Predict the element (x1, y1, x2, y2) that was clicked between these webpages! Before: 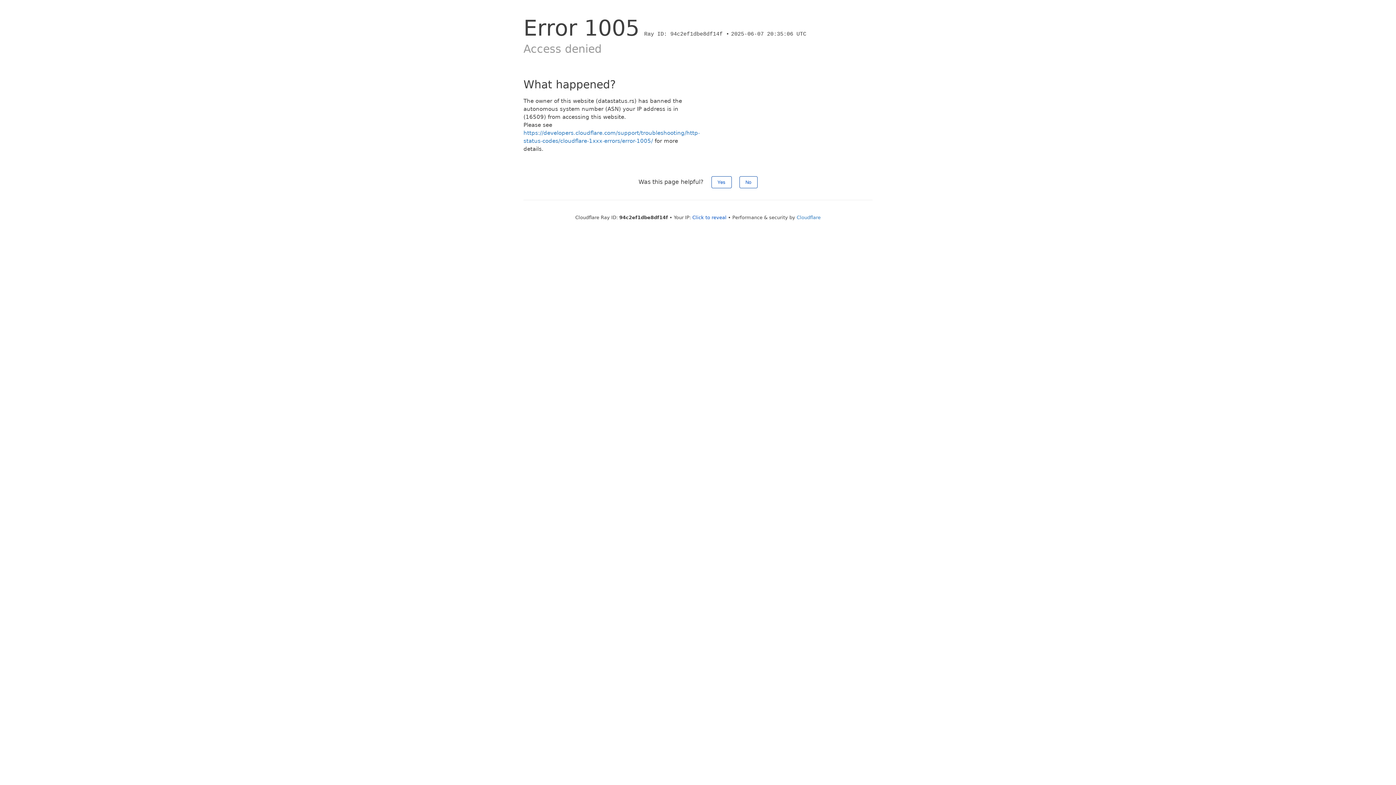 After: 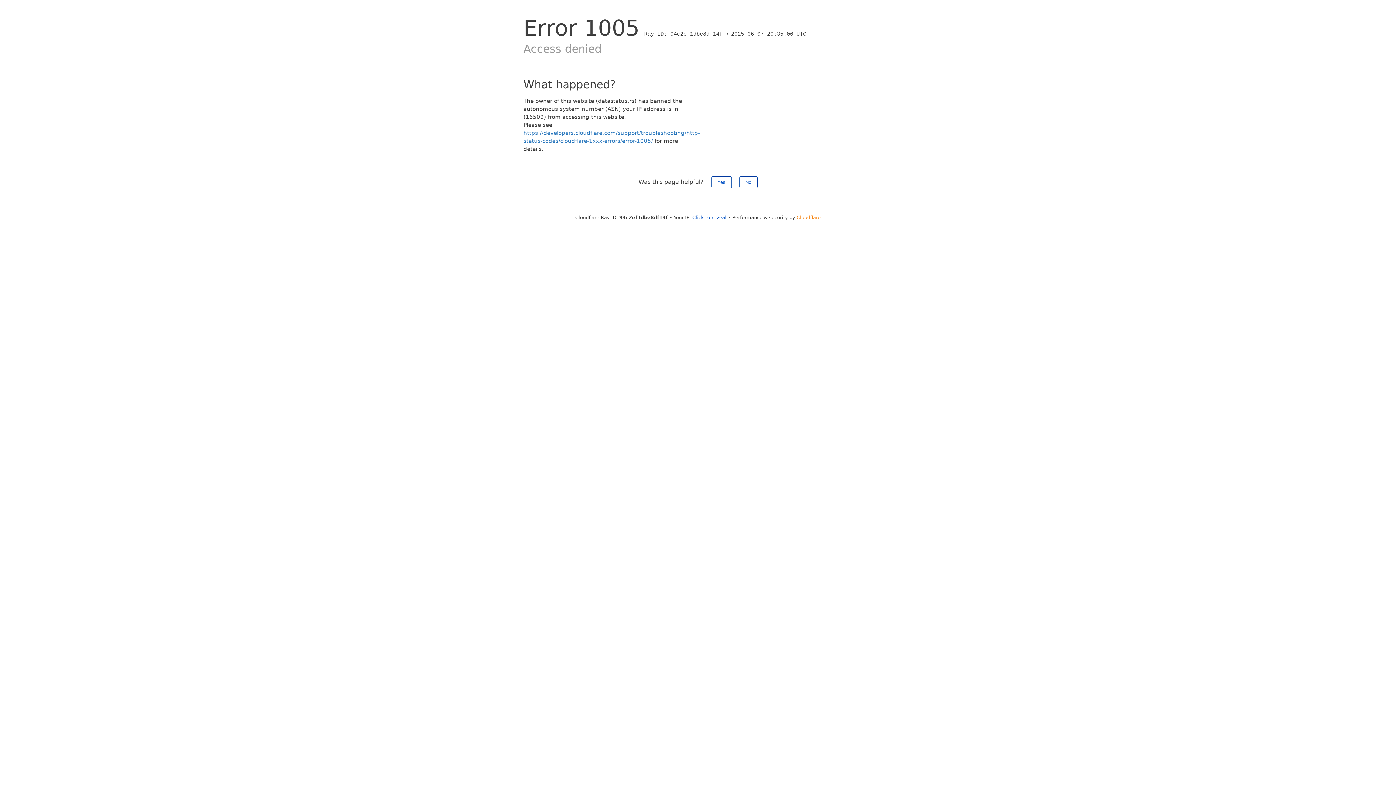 Action: bbox: (796, 214, 820, 220) label: Cloudflare